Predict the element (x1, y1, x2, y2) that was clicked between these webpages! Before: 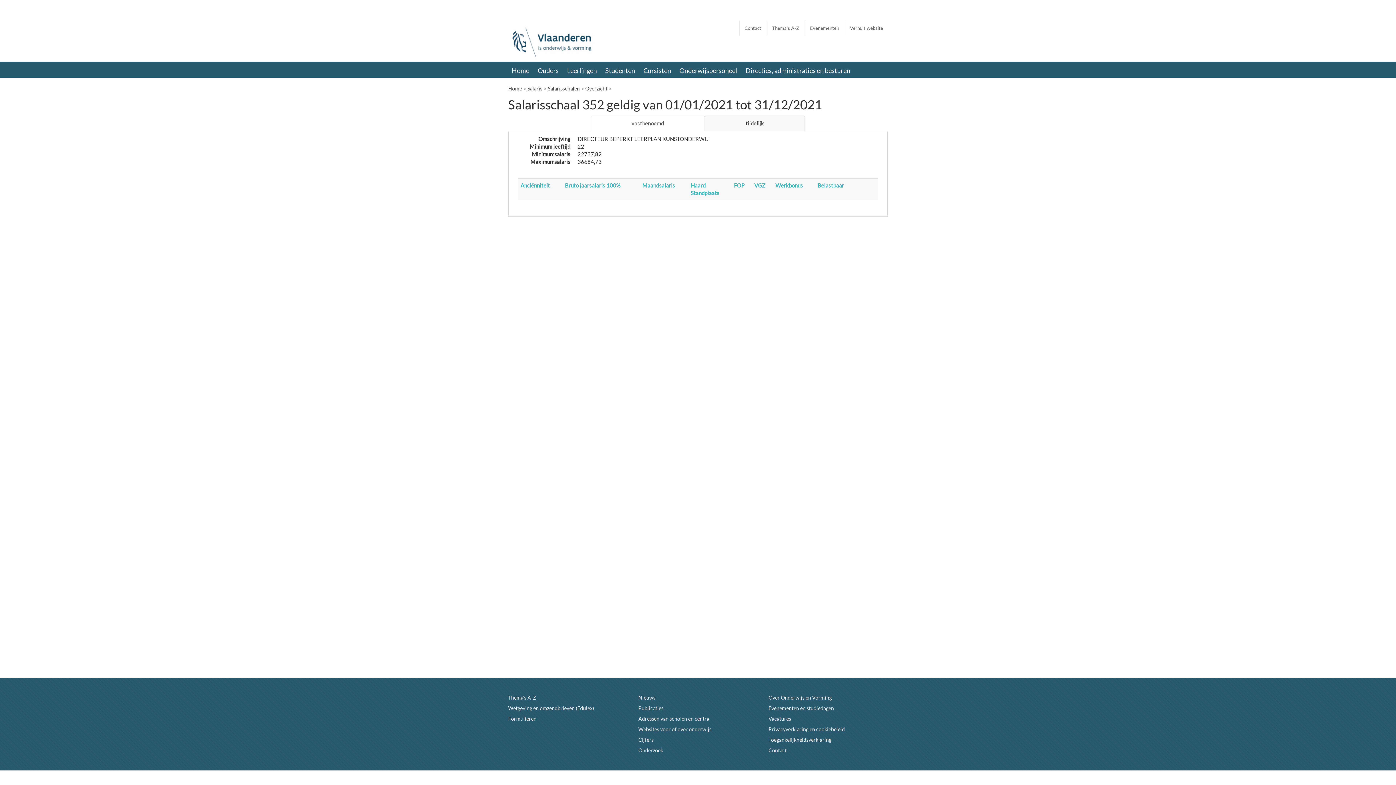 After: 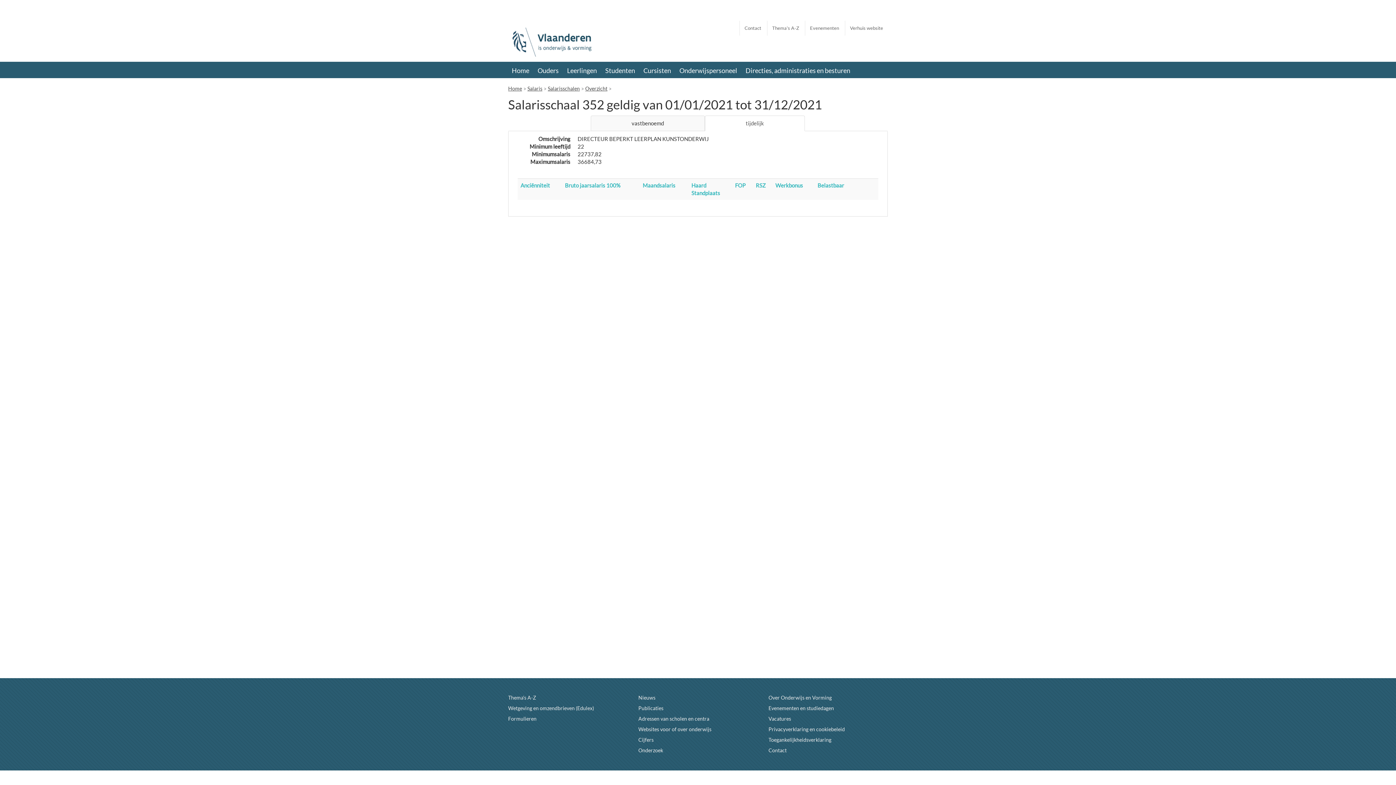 Action: bbox: (705, 115, 805, 131) label: tijdelijk